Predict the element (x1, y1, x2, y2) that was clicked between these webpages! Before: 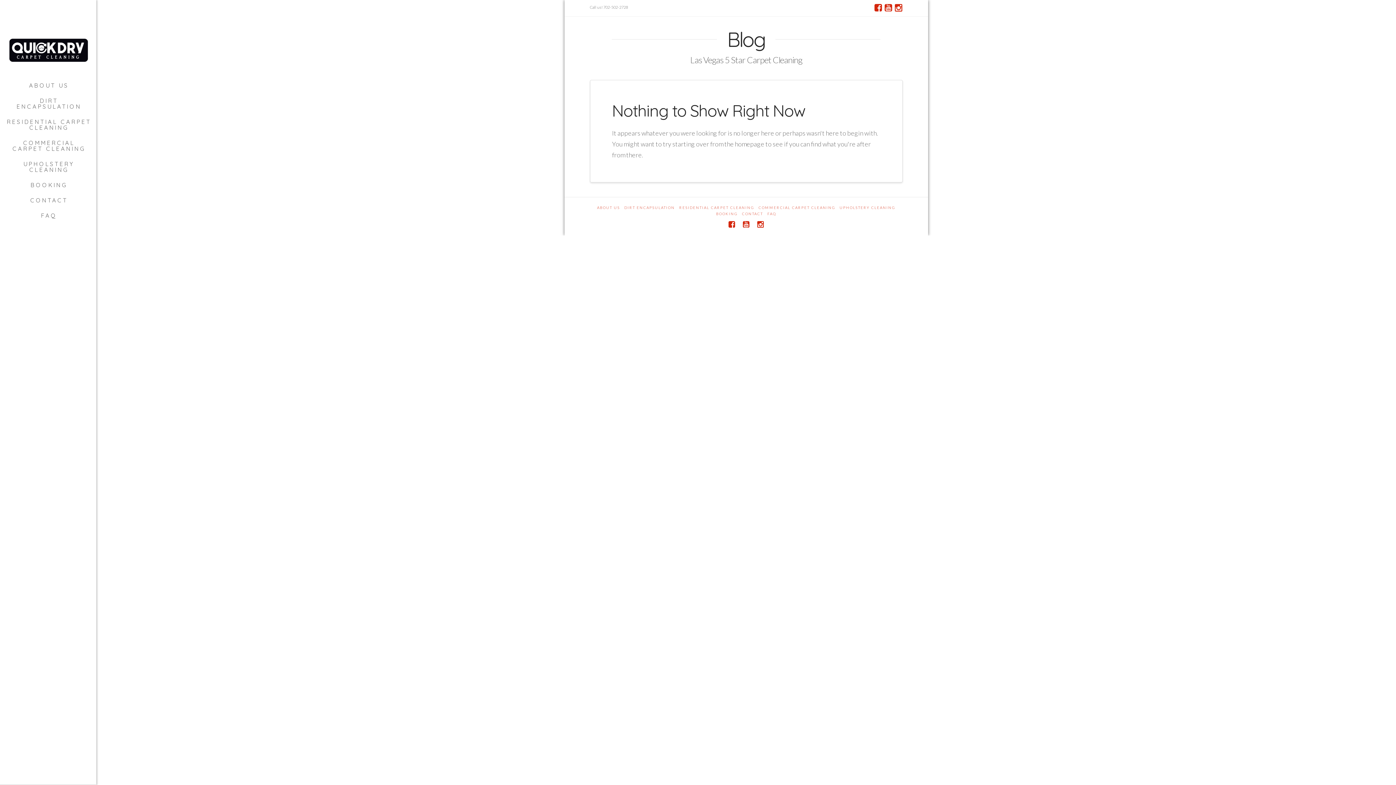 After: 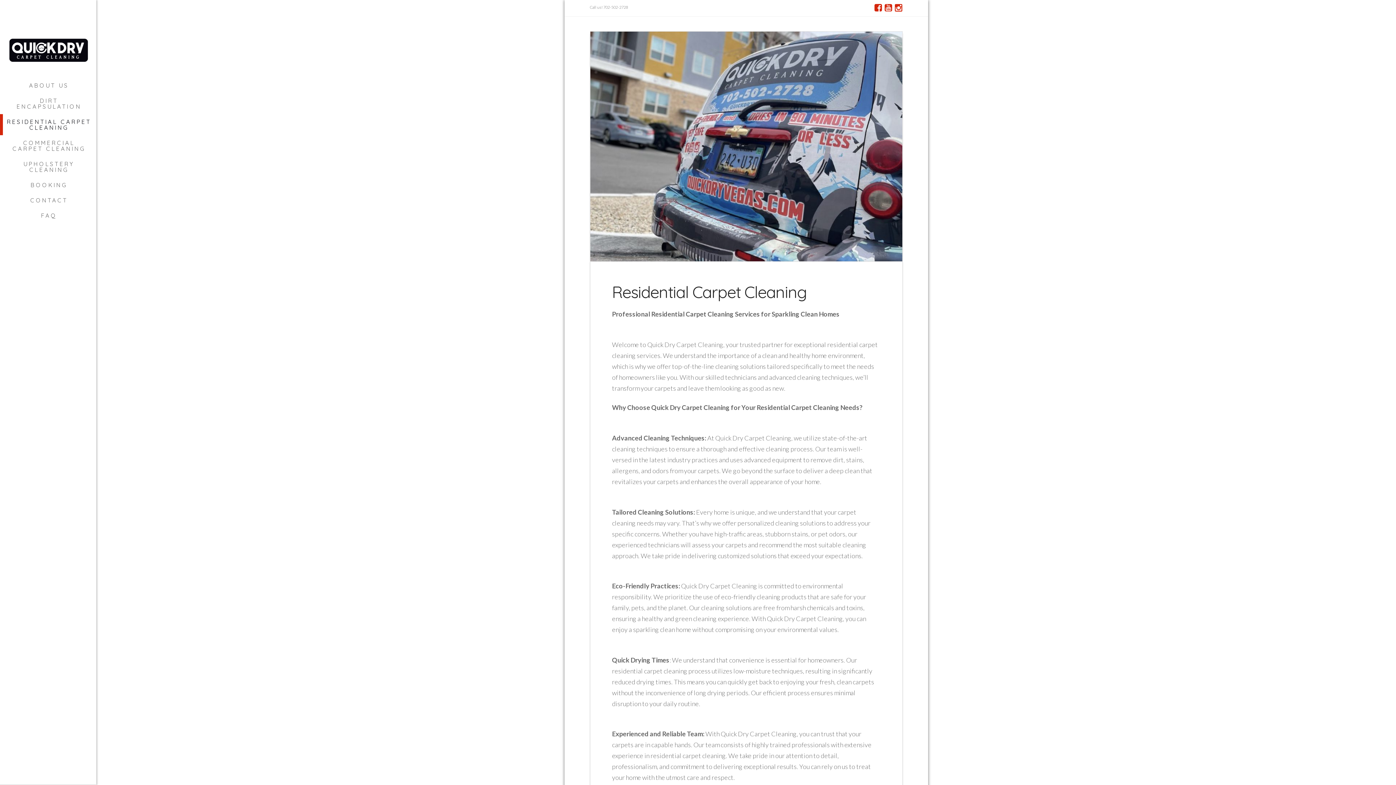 Action: label: RESIDENTIAL CARPET CLEANING bbox: (679, 204, 754, 210)